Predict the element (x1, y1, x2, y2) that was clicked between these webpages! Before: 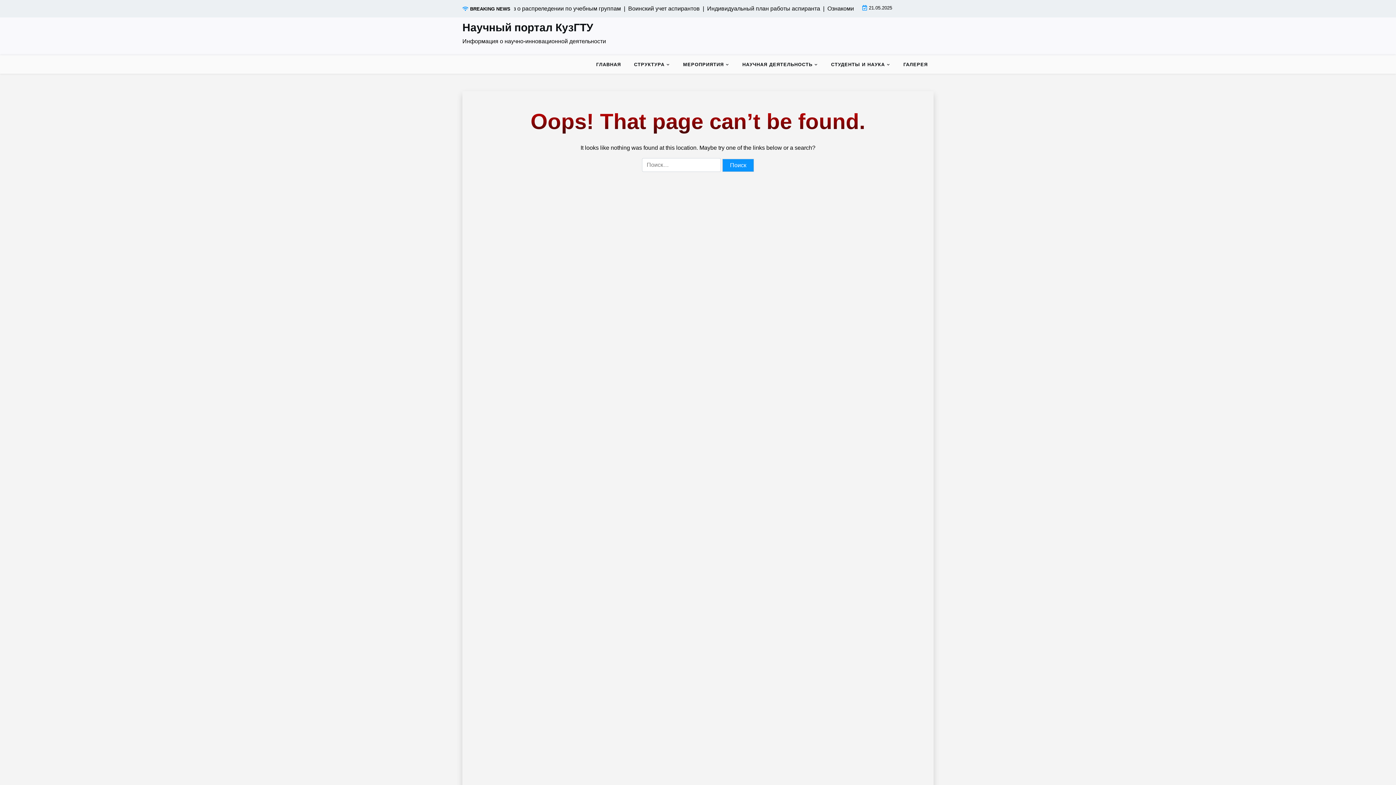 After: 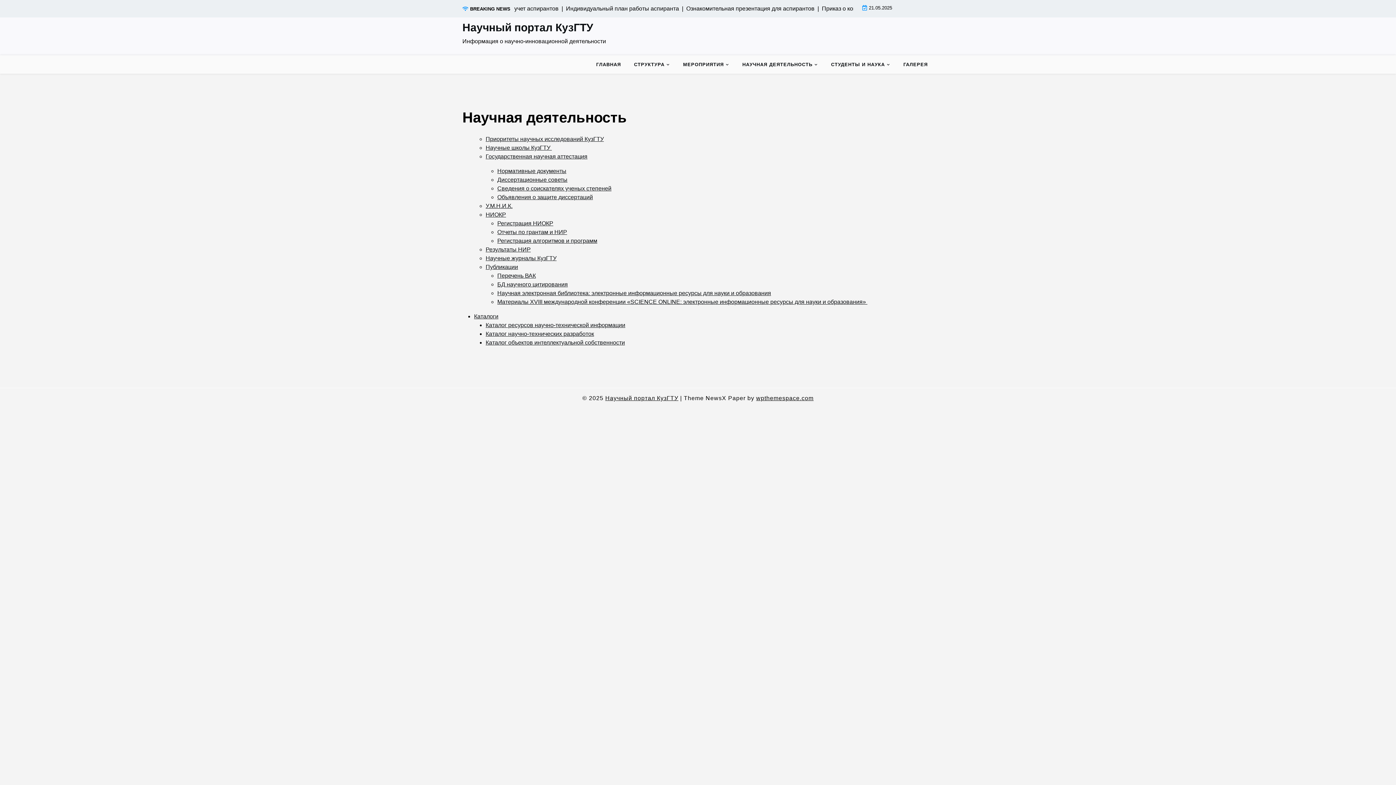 Action: label: НАУЧНАЯ ДЕЯТЕЛЬНОСТЬ bbox: (736, 55, 818, 73)